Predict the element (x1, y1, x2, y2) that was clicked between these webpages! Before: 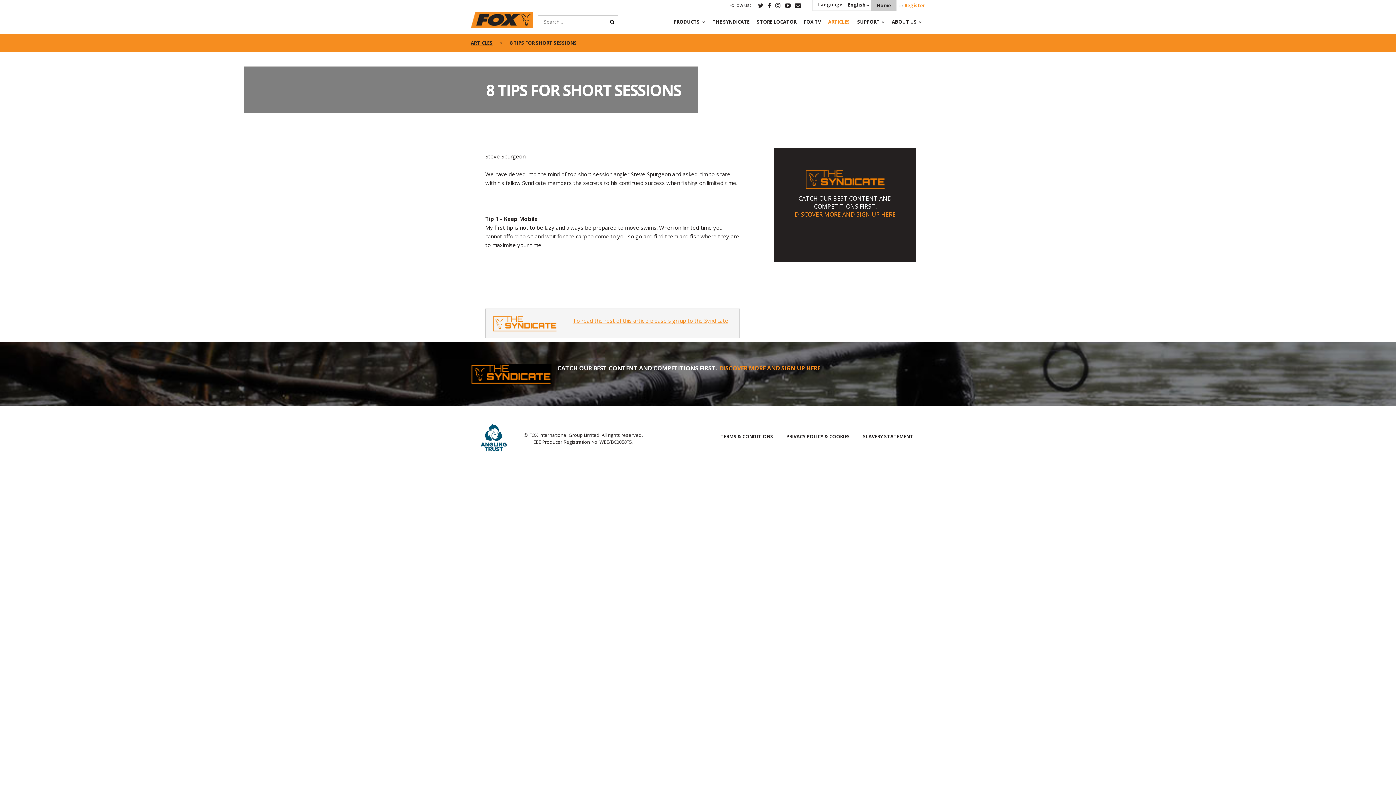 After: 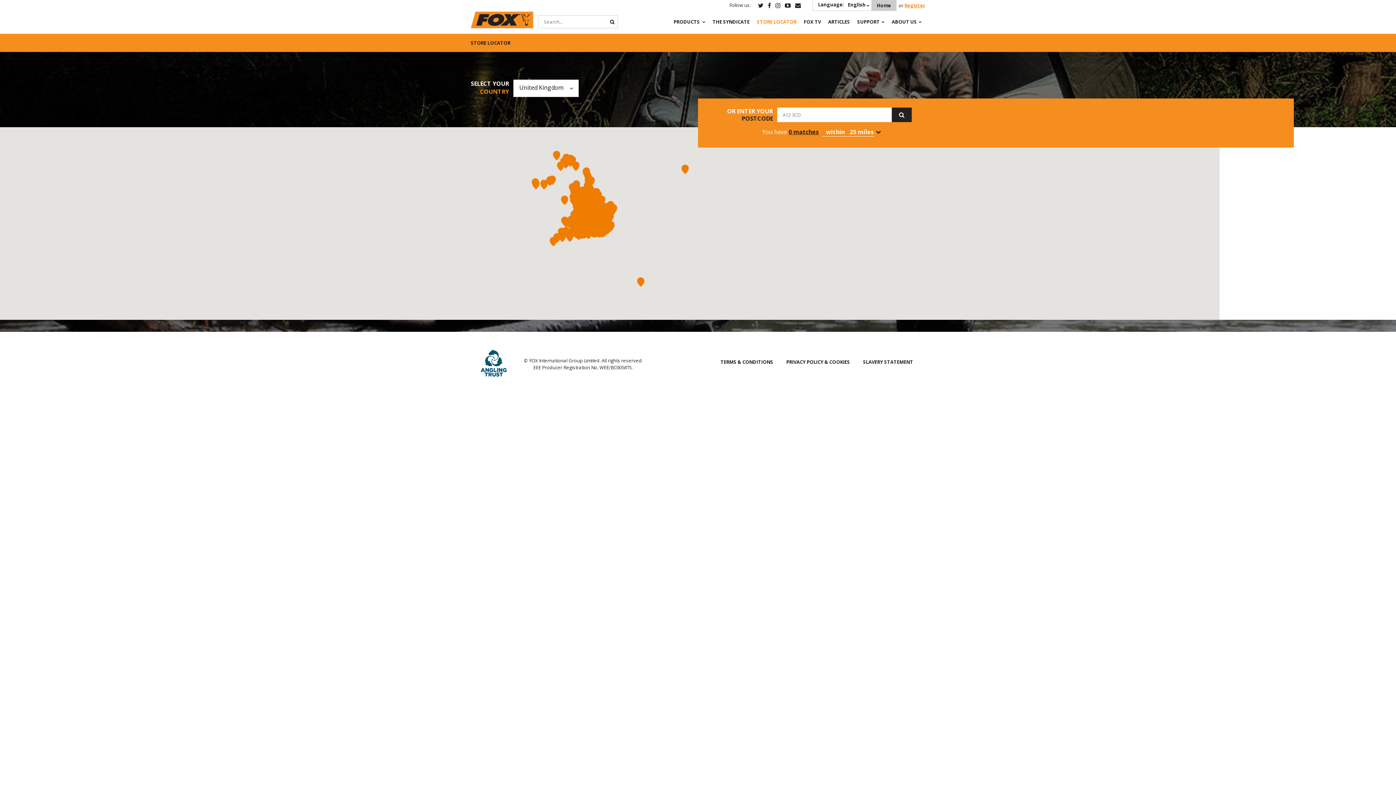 Action: label: STORE LOCATOR bbox: (757, 15, 796, 33)